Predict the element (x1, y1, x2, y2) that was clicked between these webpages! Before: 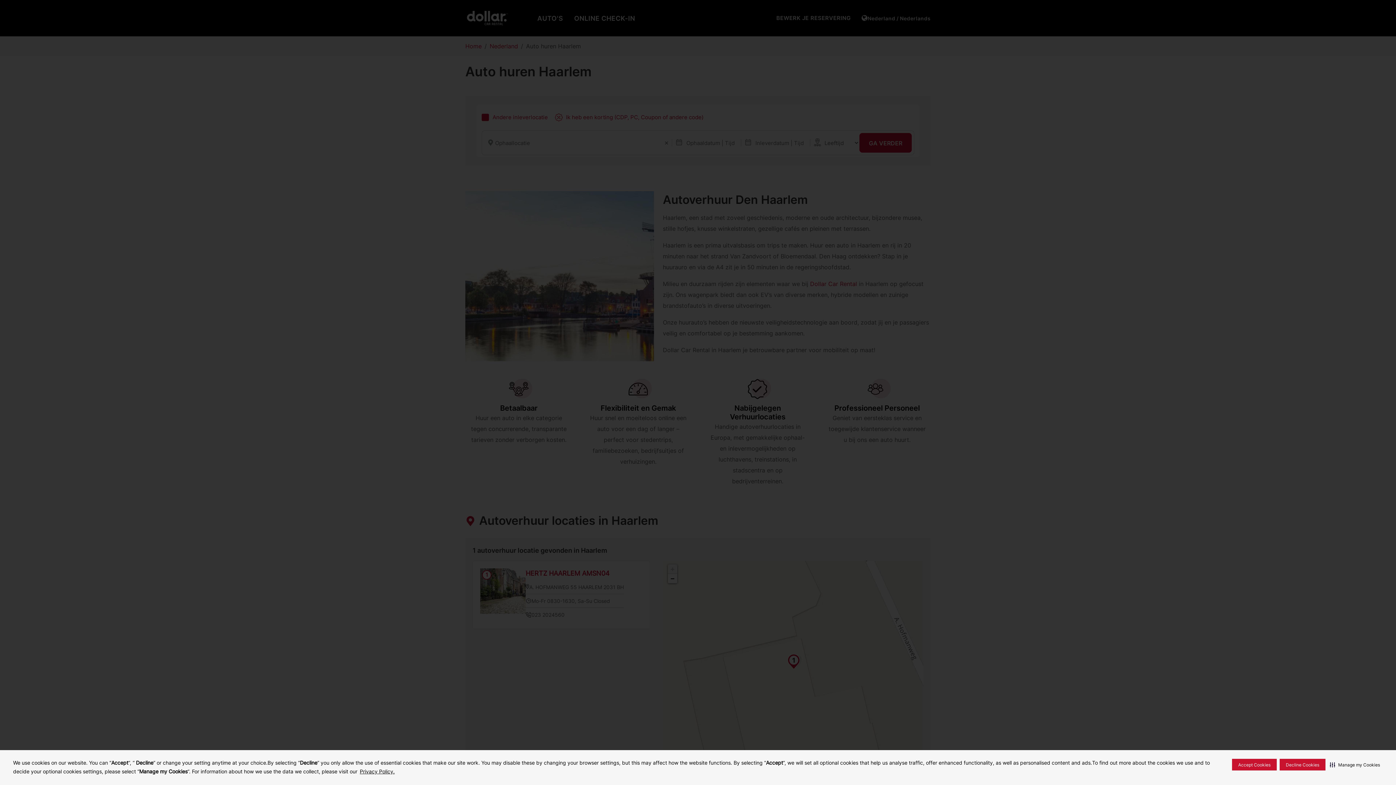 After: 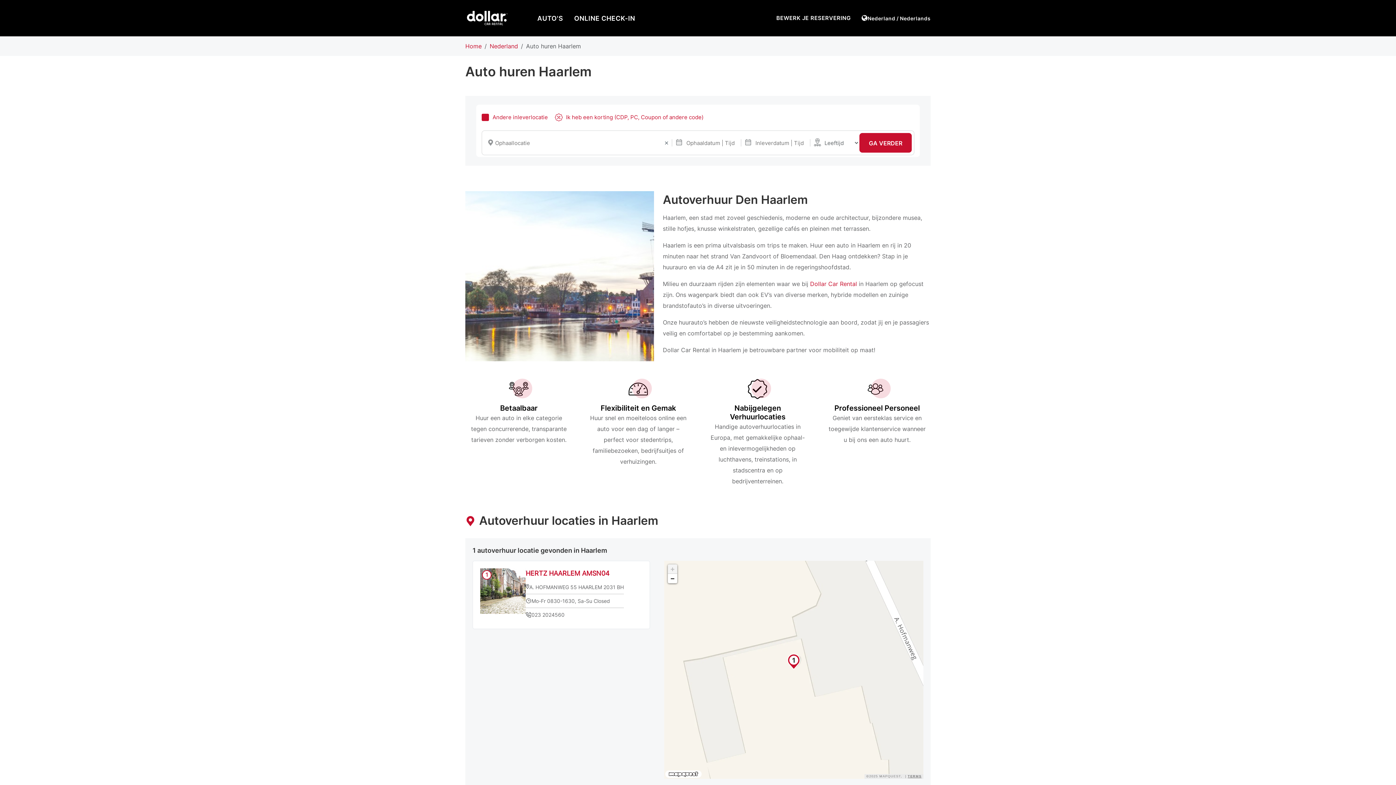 Action: bbox: (1232, 759, 1277, 771) label: Accept Cookies